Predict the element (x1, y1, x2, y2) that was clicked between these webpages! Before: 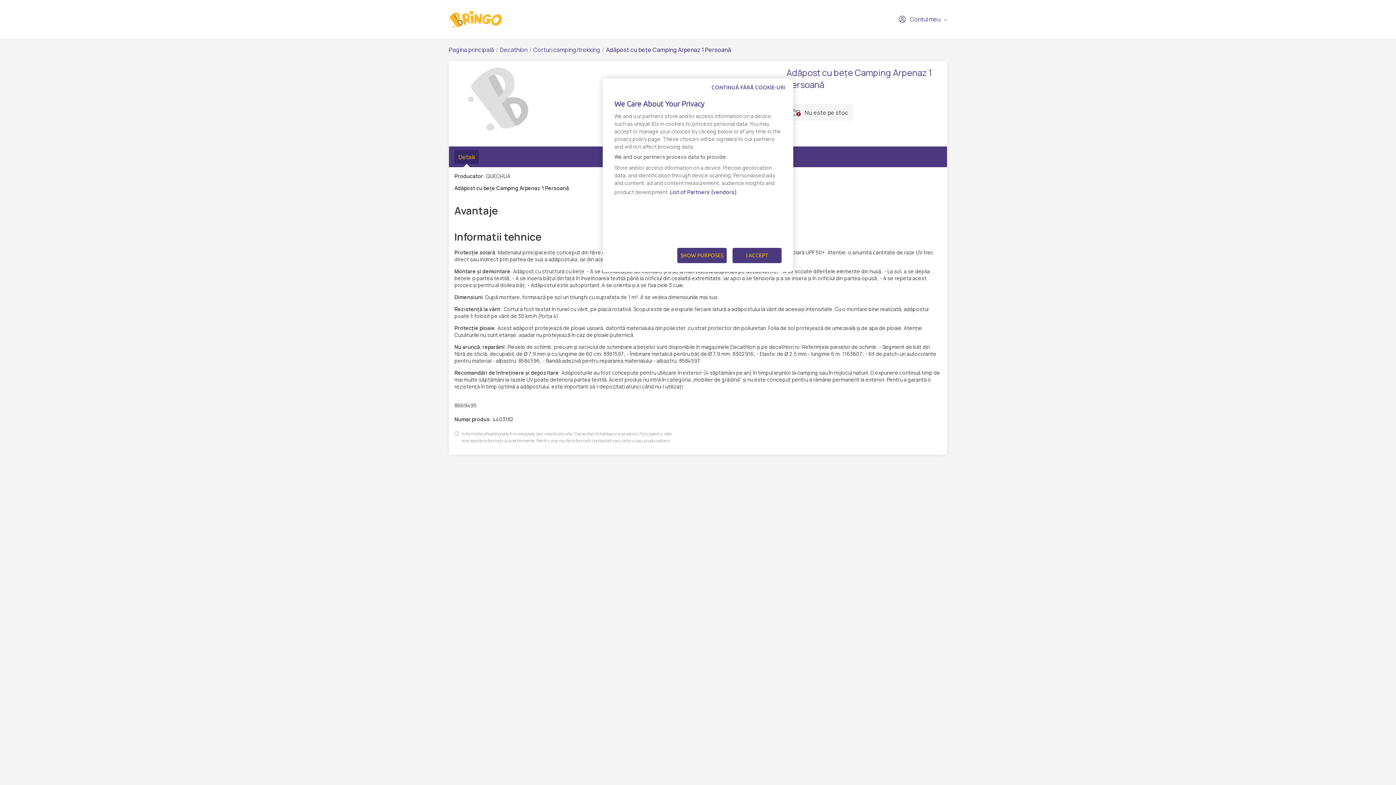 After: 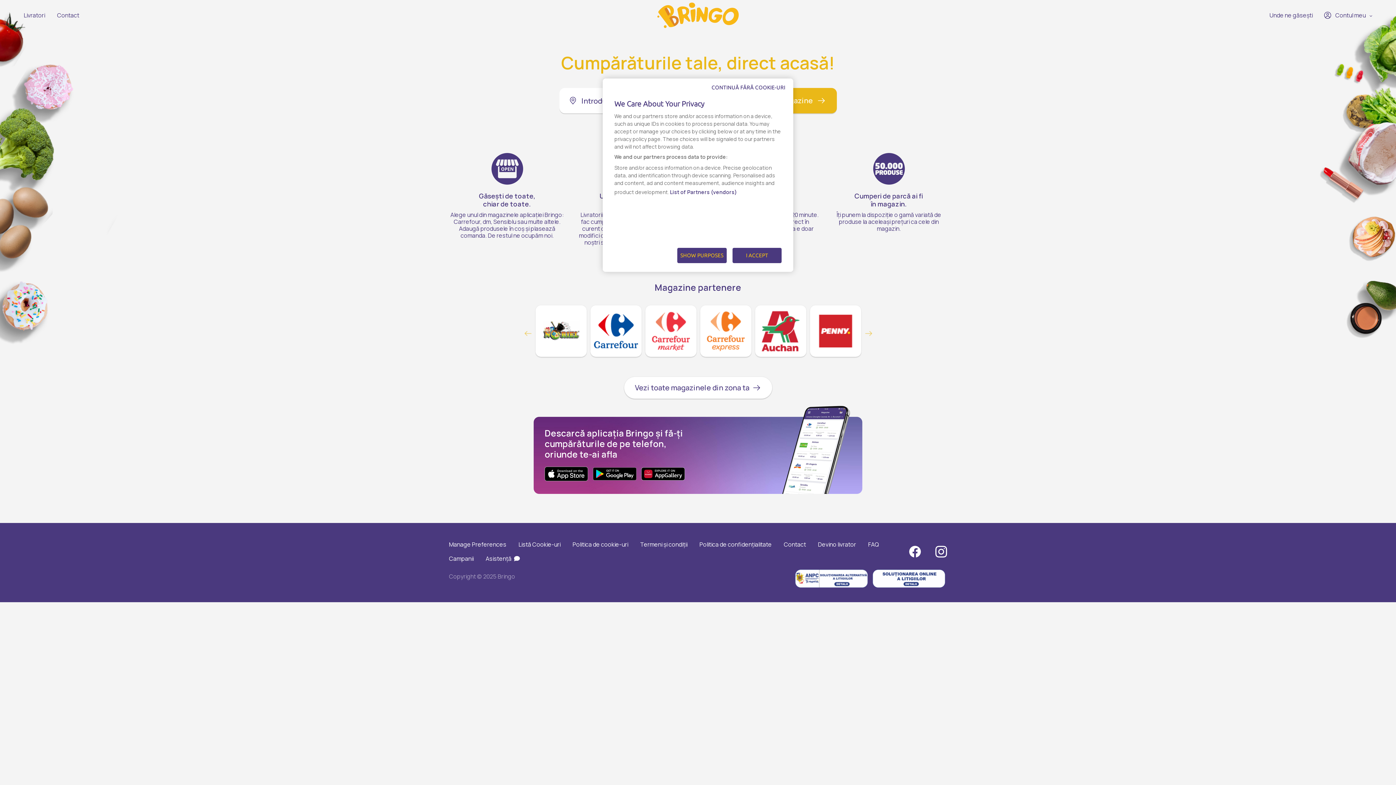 Action: bbox: (449, 10, 513, 27)